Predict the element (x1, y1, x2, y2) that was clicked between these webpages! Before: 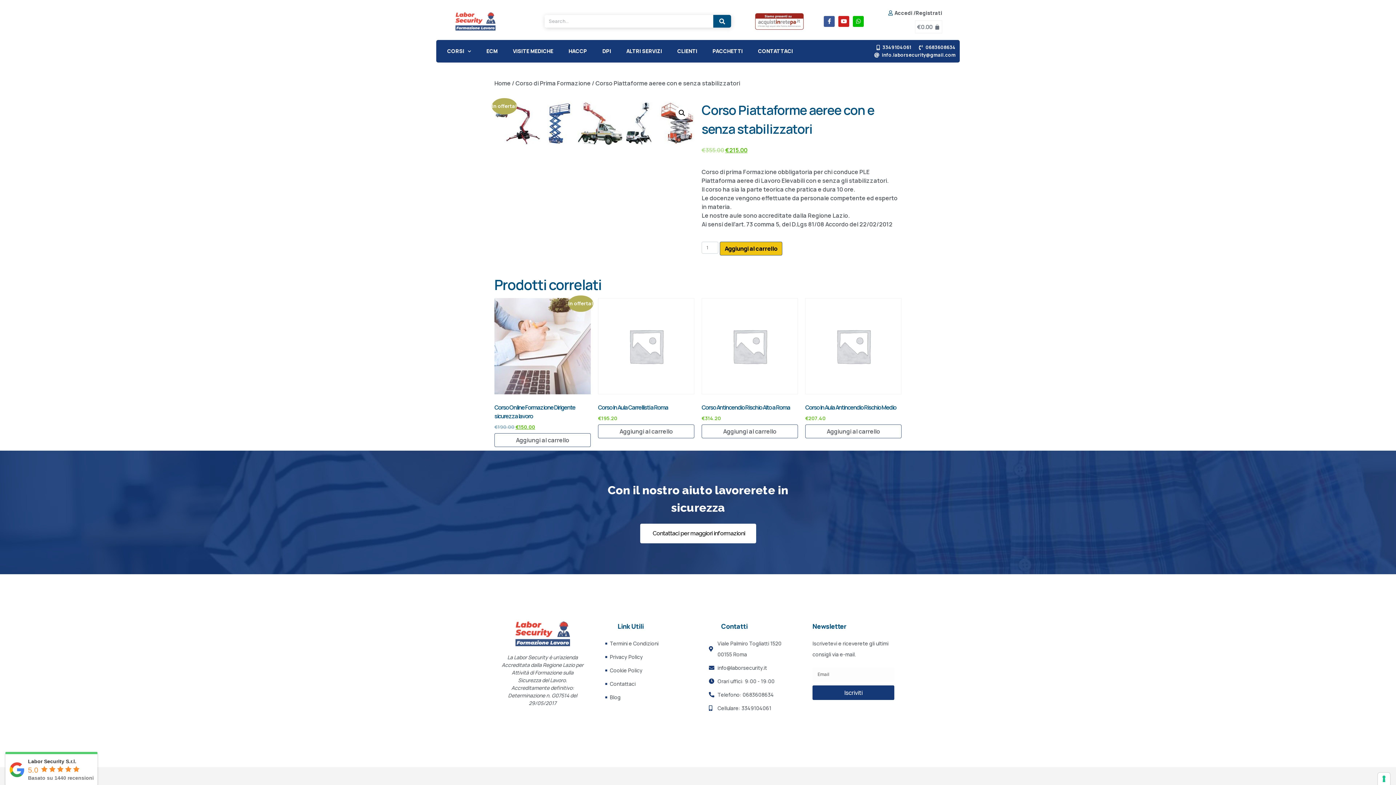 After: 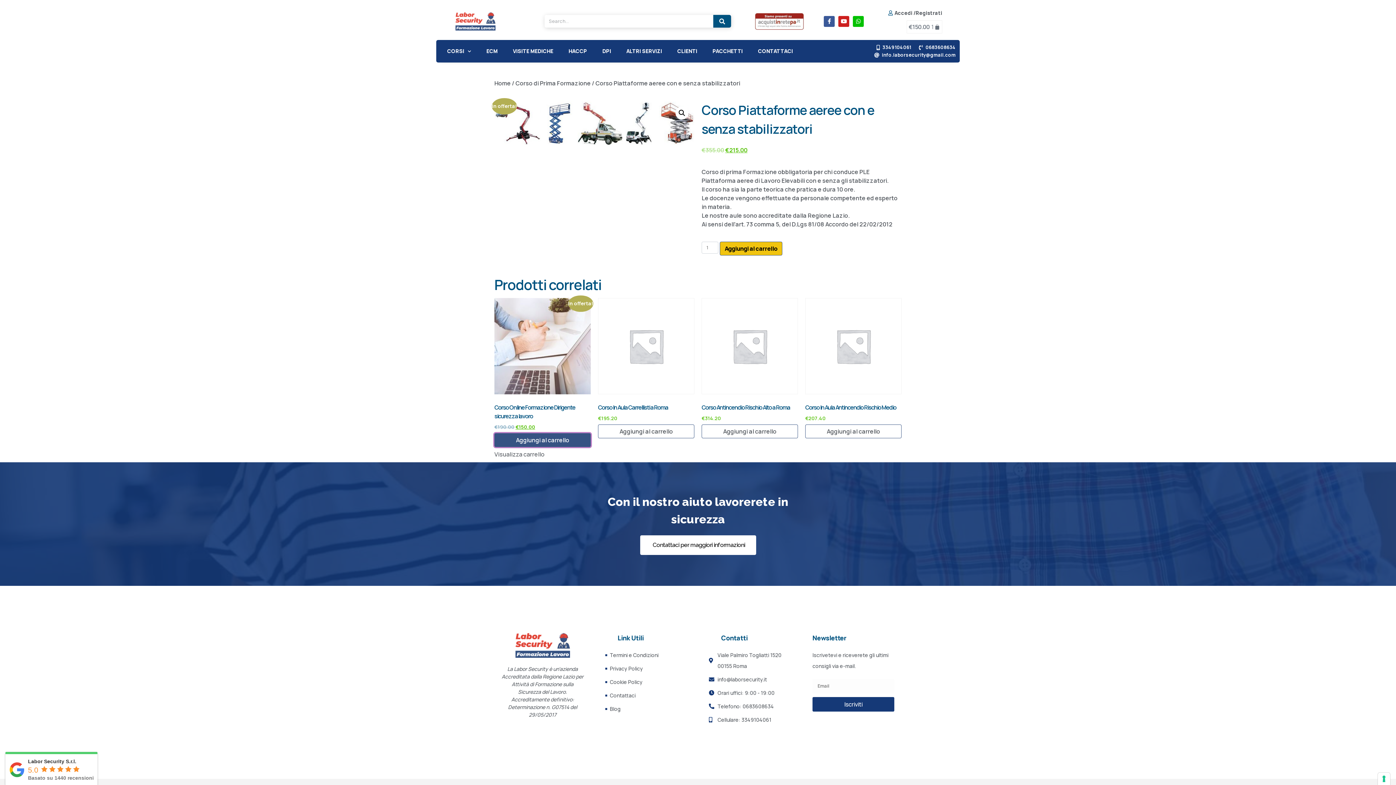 Action: label: Aggiungi al carrello: "Corso Online Formazione Dirigente sicurezza lavoro" bbox: (494, 433, 590, 447)